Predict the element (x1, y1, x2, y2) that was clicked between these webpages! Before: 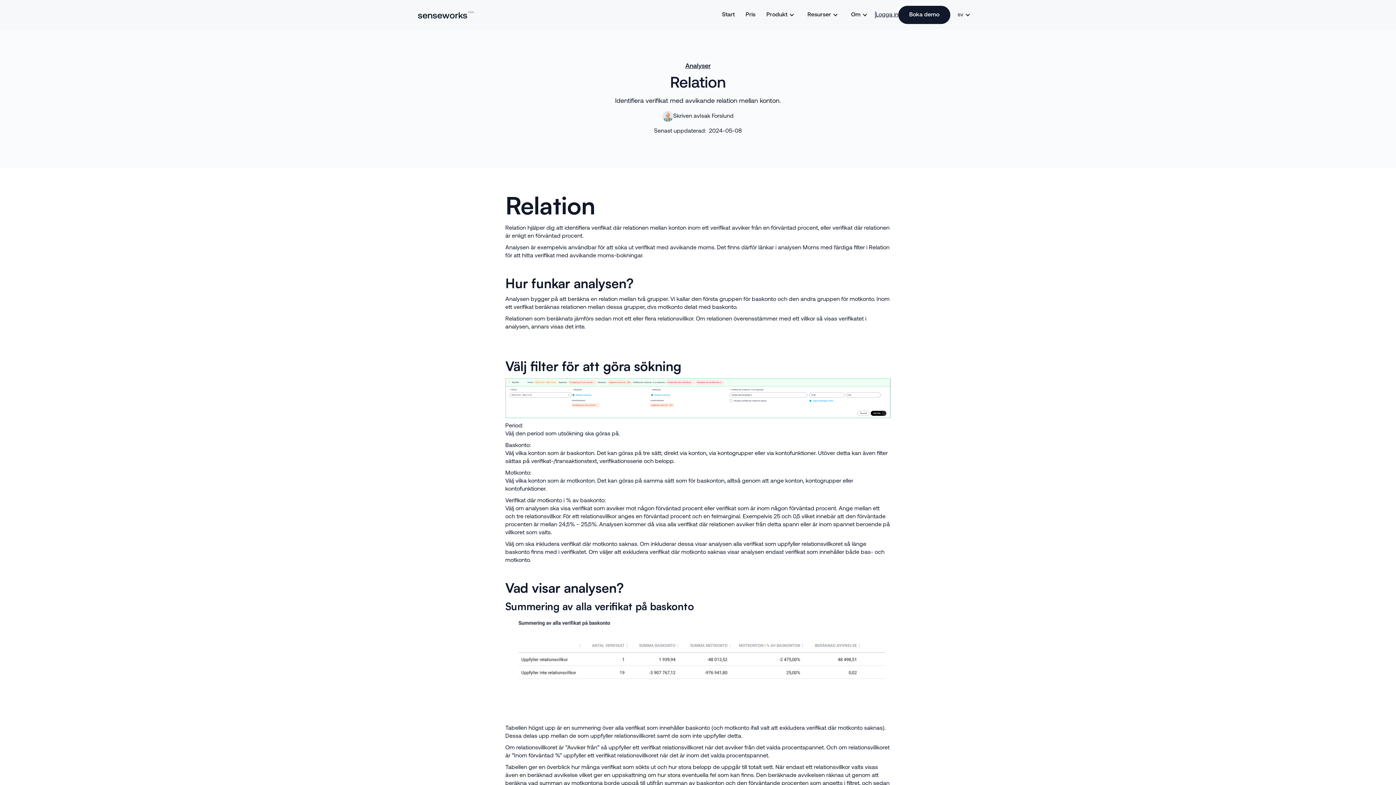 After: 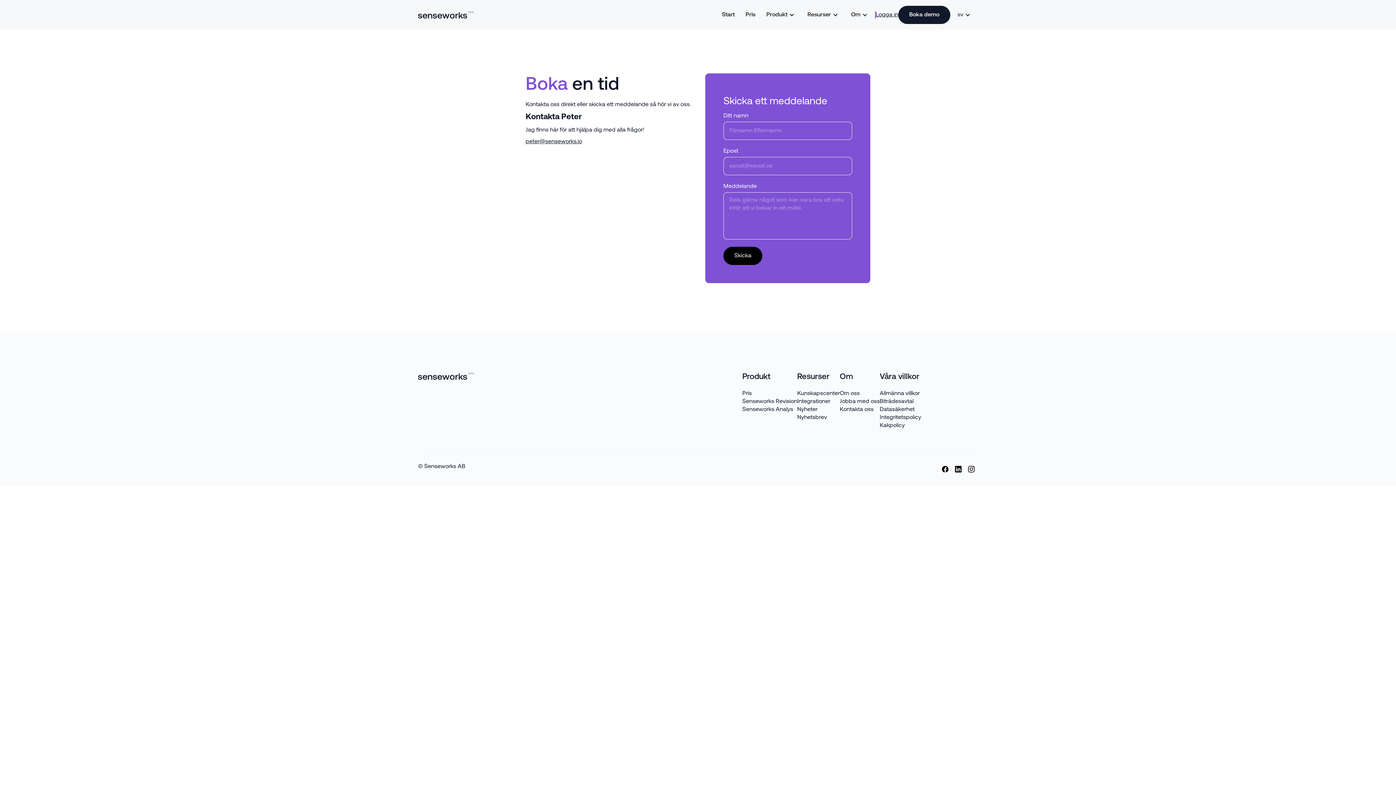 Action: label: Boka demo bbox: (898, 5, 950, 24)